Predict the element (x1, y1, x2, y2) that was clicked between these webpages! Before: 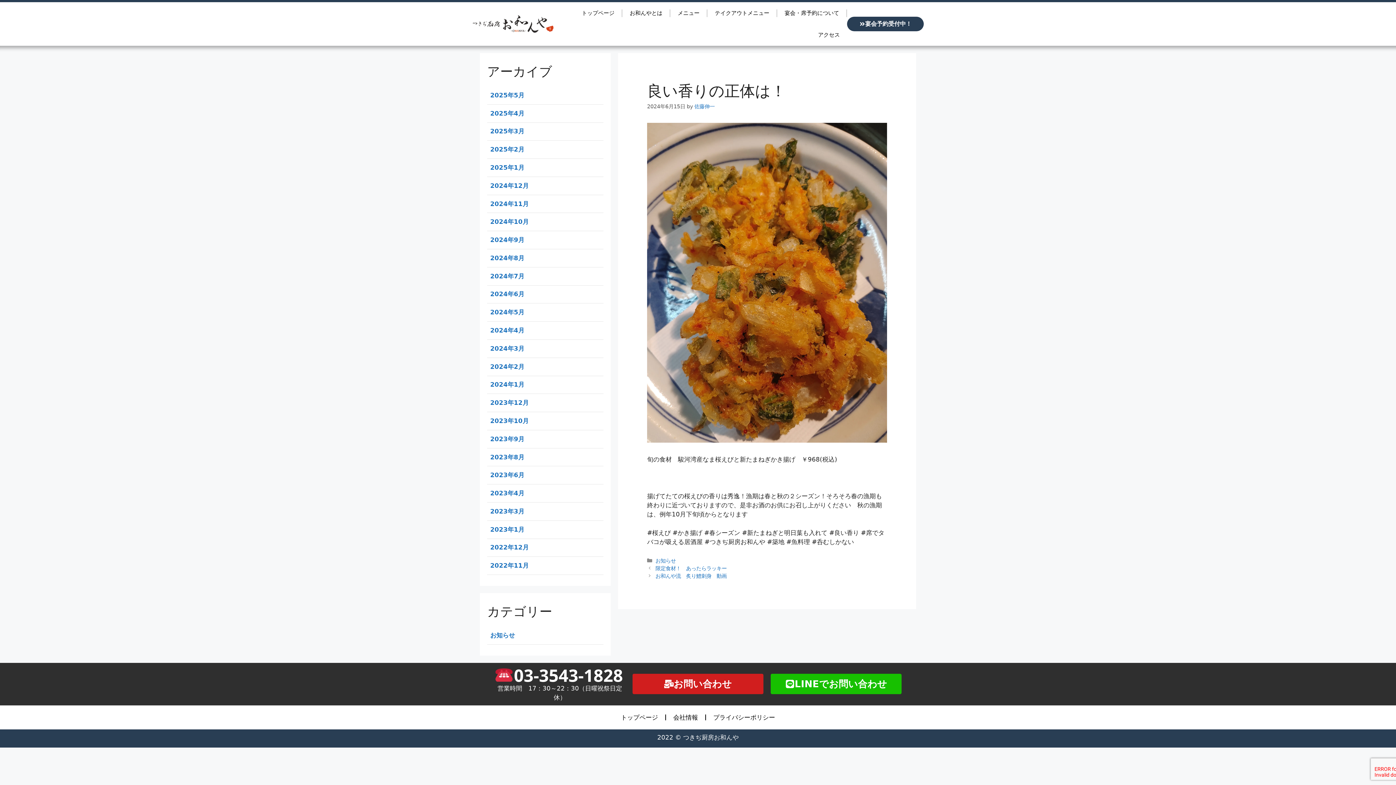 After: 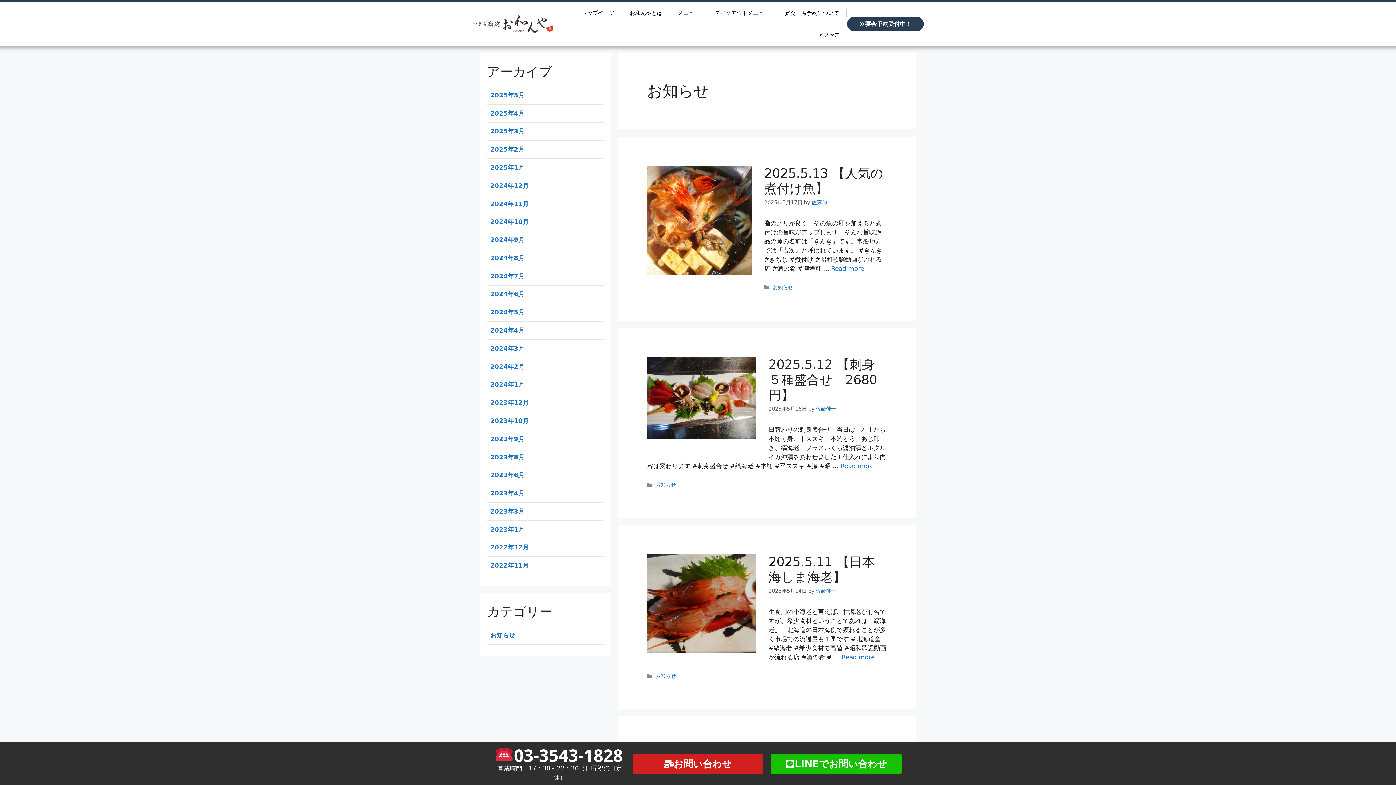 Action: bbox: (487, 631, 515, 639) label: お知らせ